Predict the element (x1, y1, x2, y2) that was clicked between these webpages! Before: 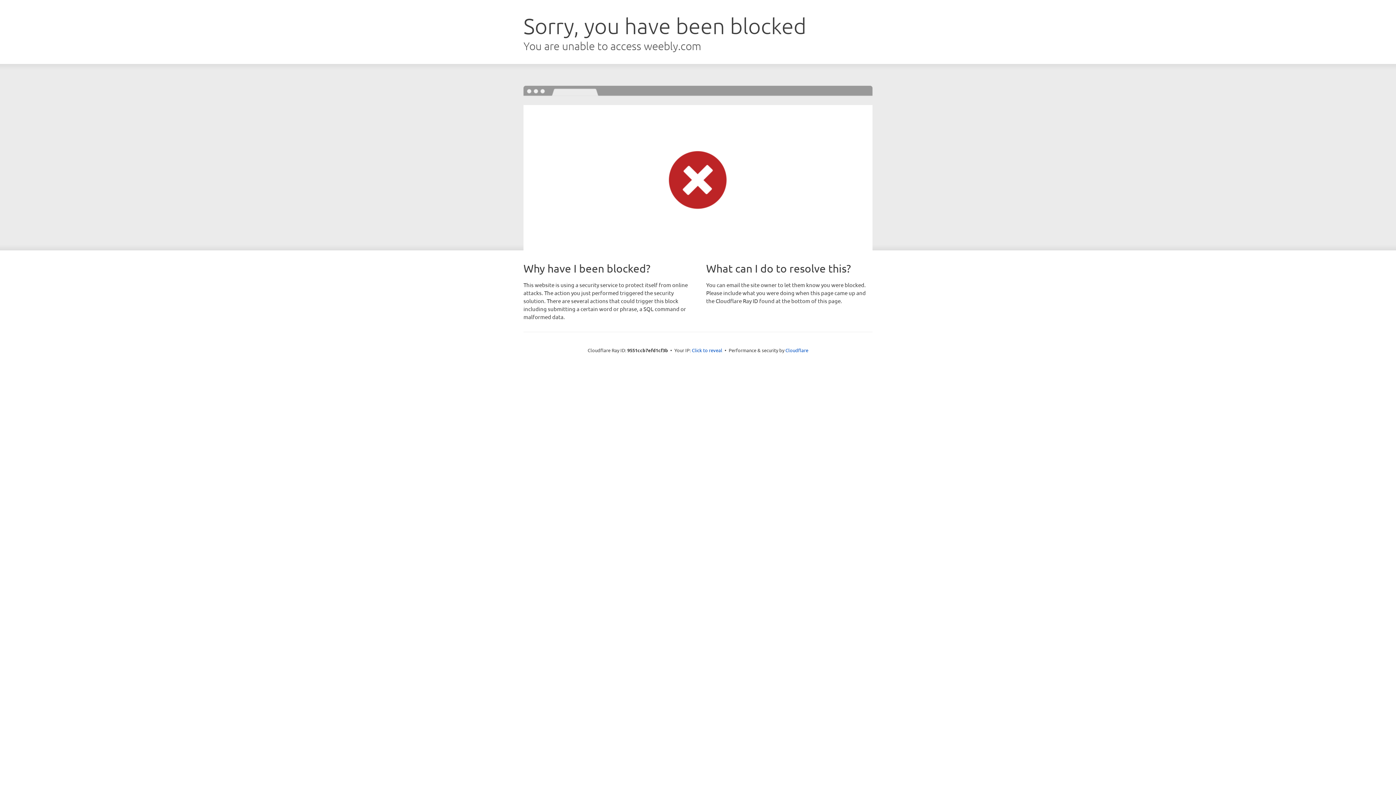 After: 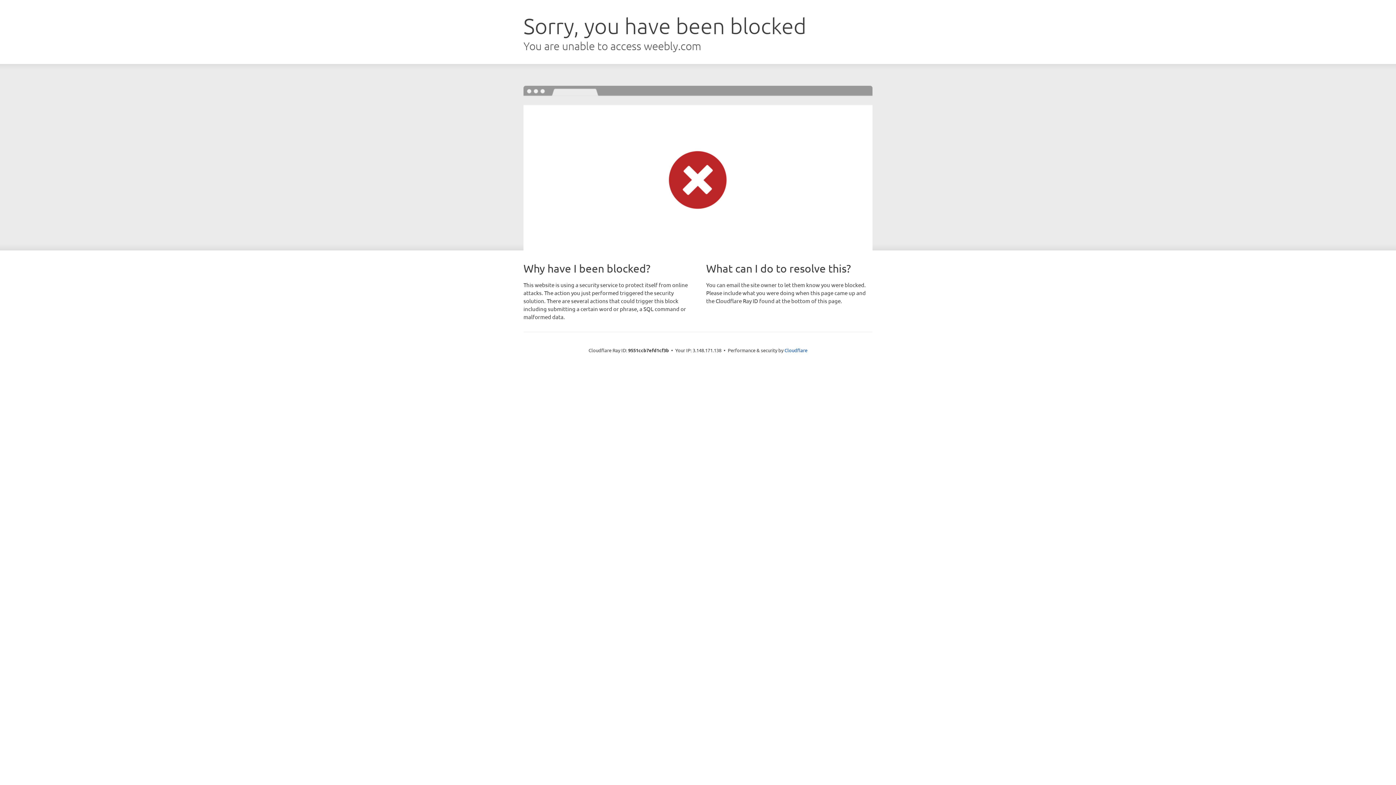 Action: label: Click to reveal bbox: (692, 346, 722, 353)